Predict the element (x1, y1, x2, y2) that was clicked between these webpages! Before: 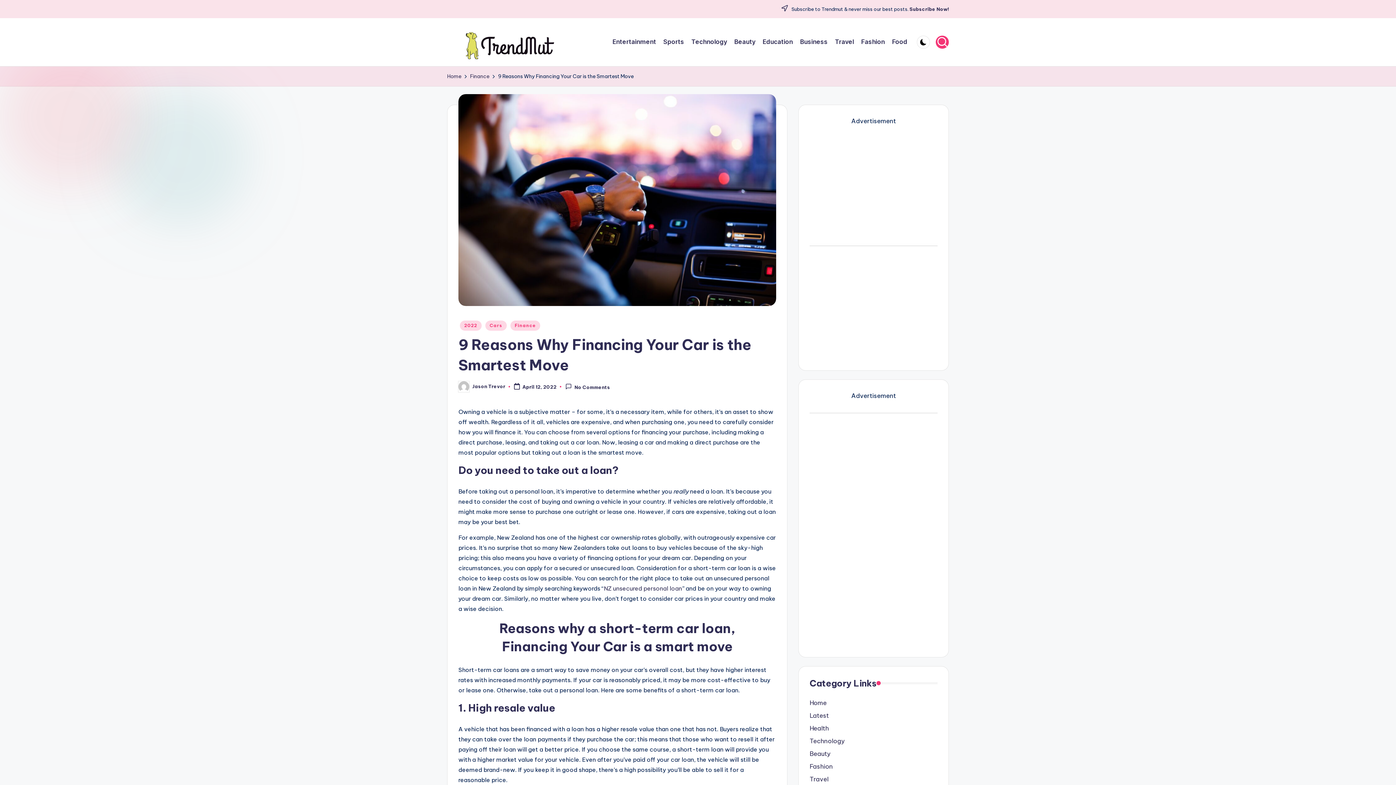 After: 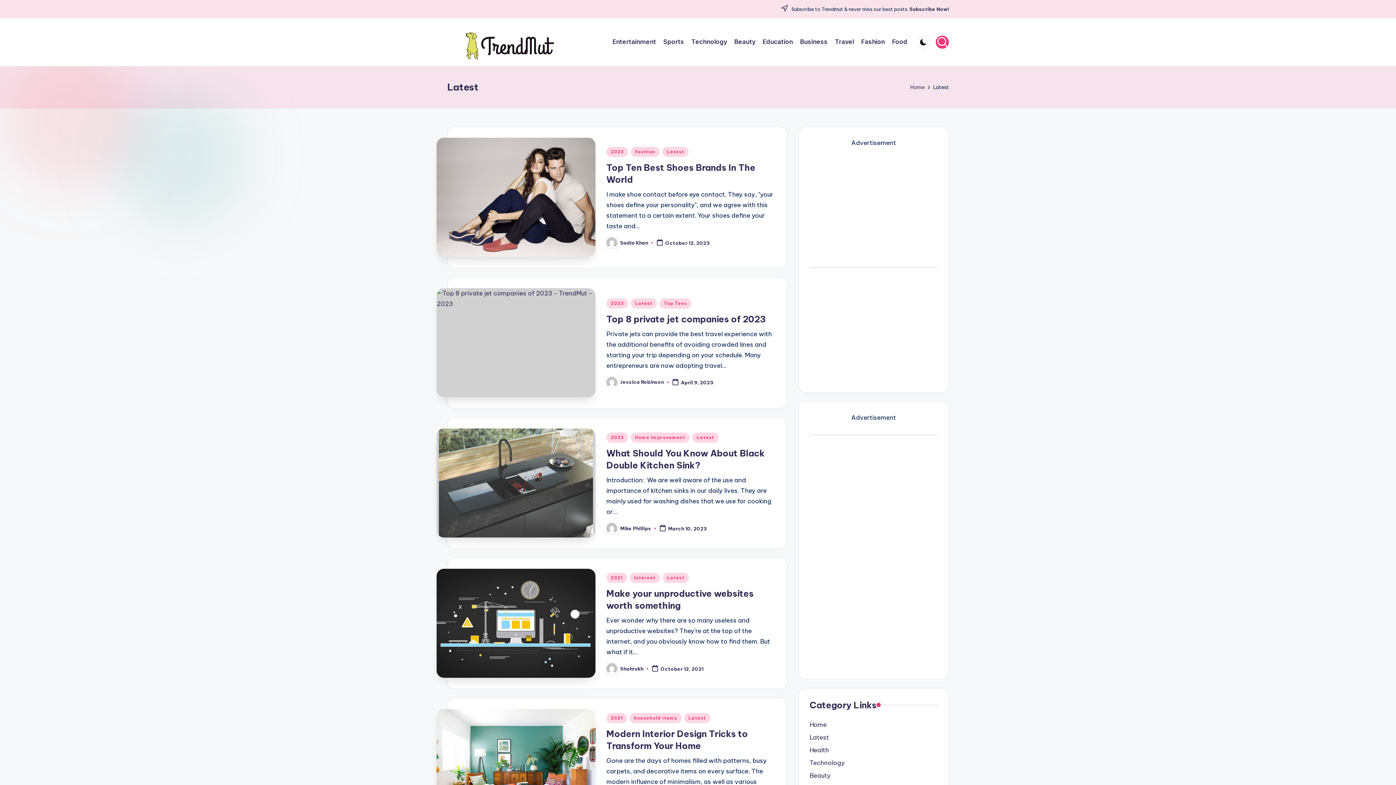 Action: label: Latest bbox: (809, 711, 829, 719)